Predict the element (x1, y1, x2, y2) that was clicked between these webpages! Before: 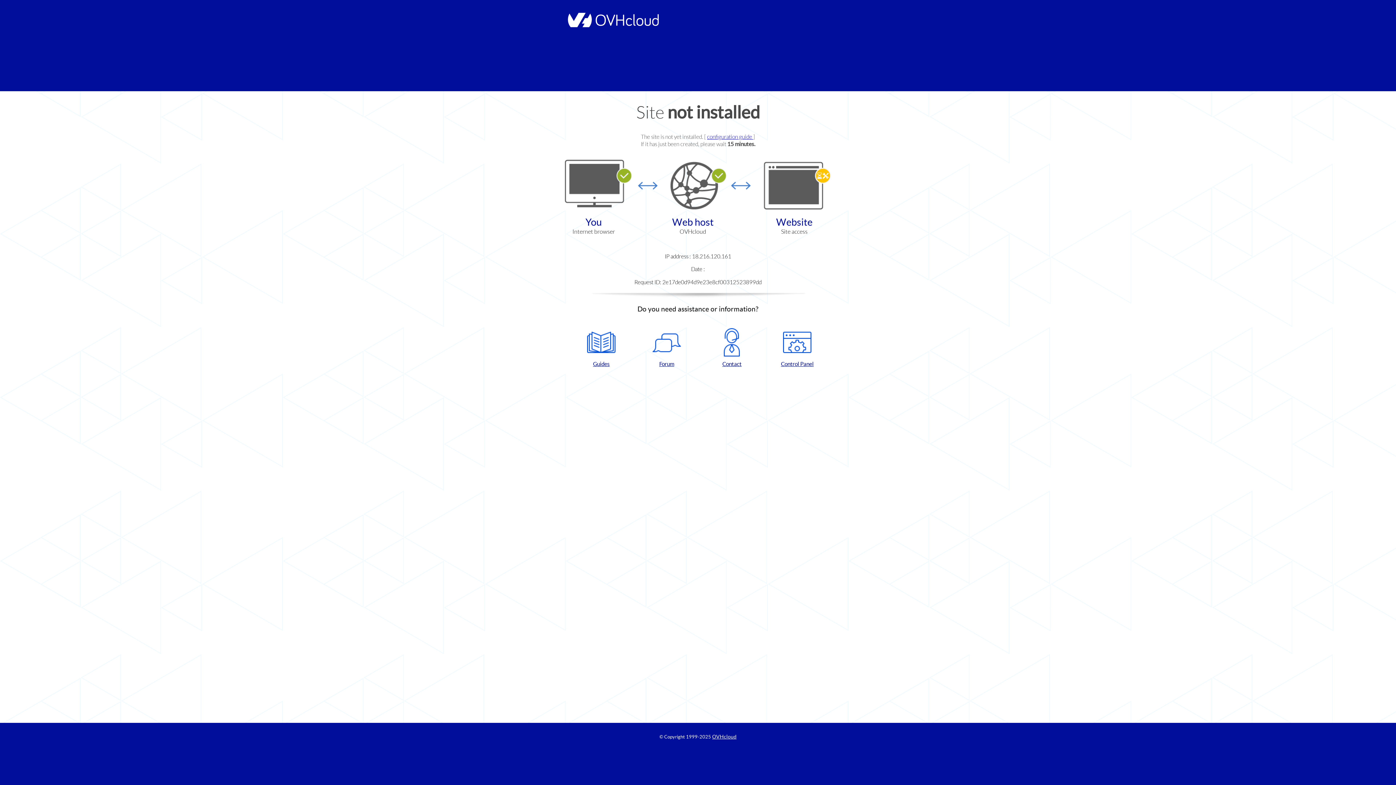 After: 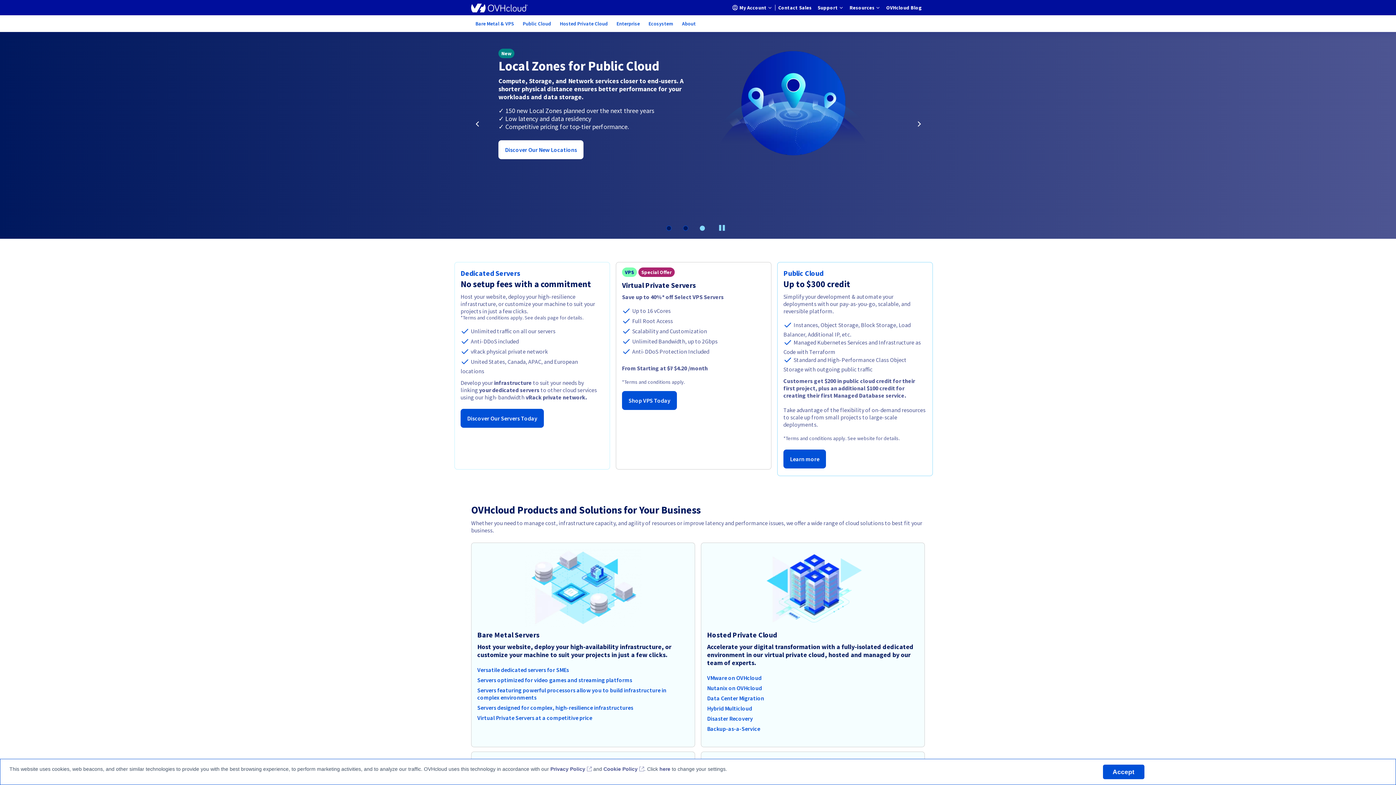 Action: bbox: (712, 734, 736, 740) label: OVHcloud